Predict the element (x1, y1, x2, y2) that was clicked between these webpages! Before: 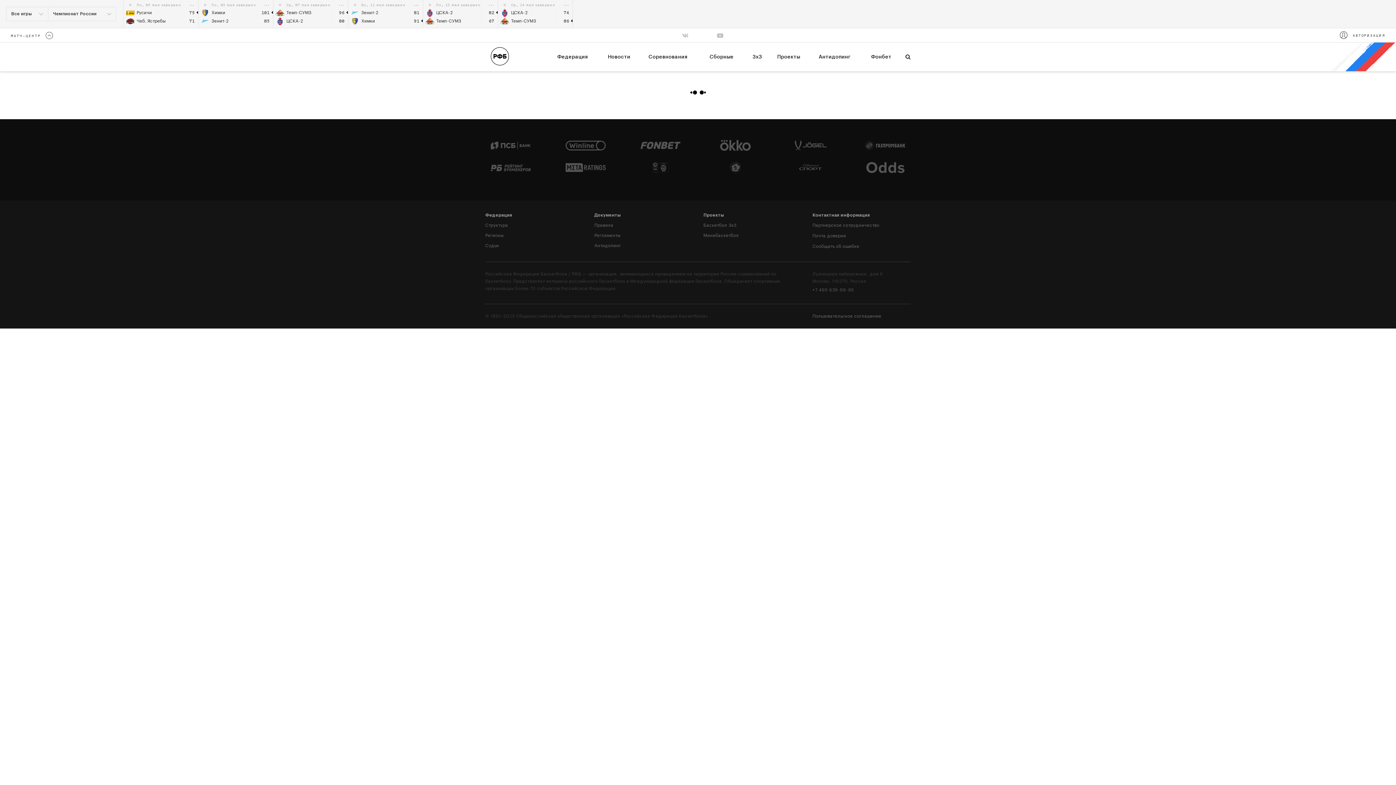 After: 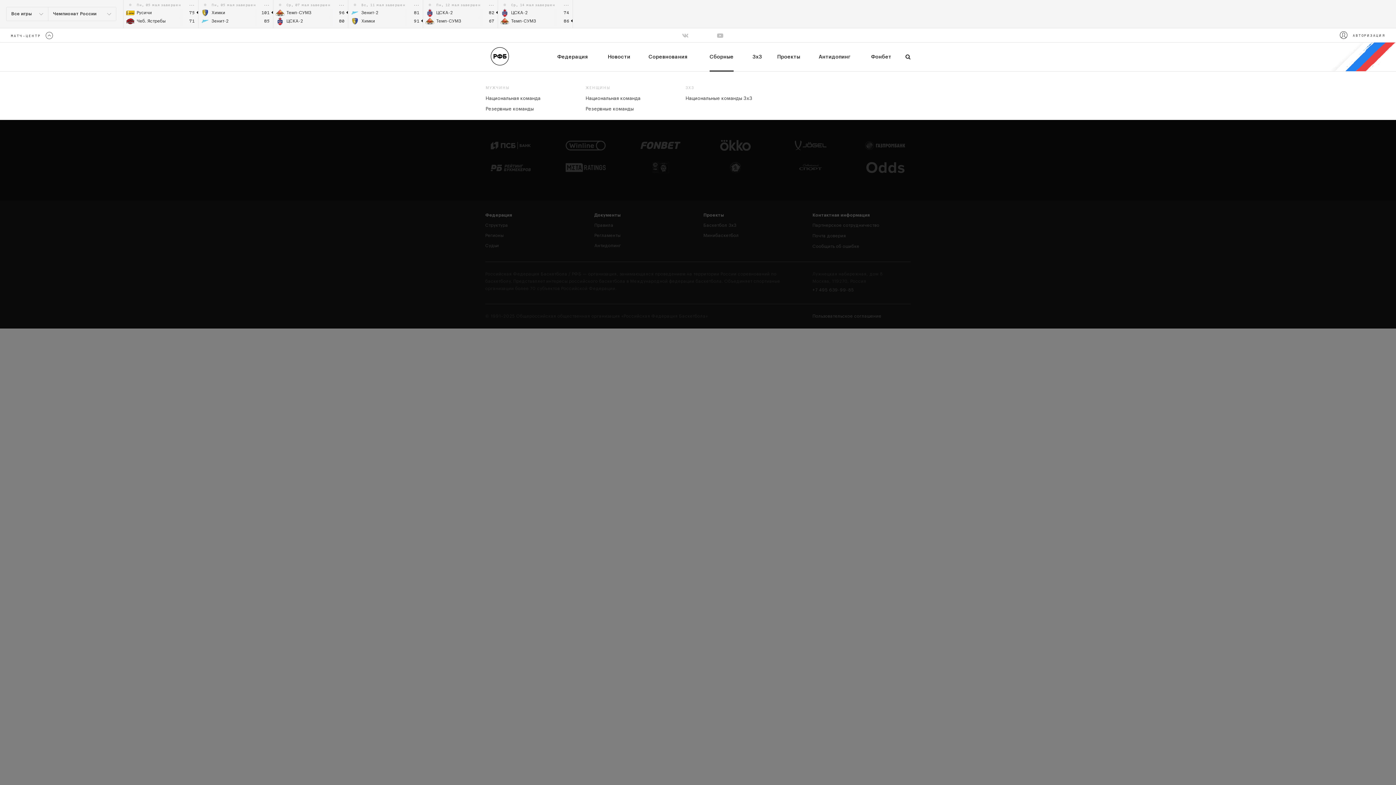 Action: label: Сборные bbox: (709, 42, 733, 71)